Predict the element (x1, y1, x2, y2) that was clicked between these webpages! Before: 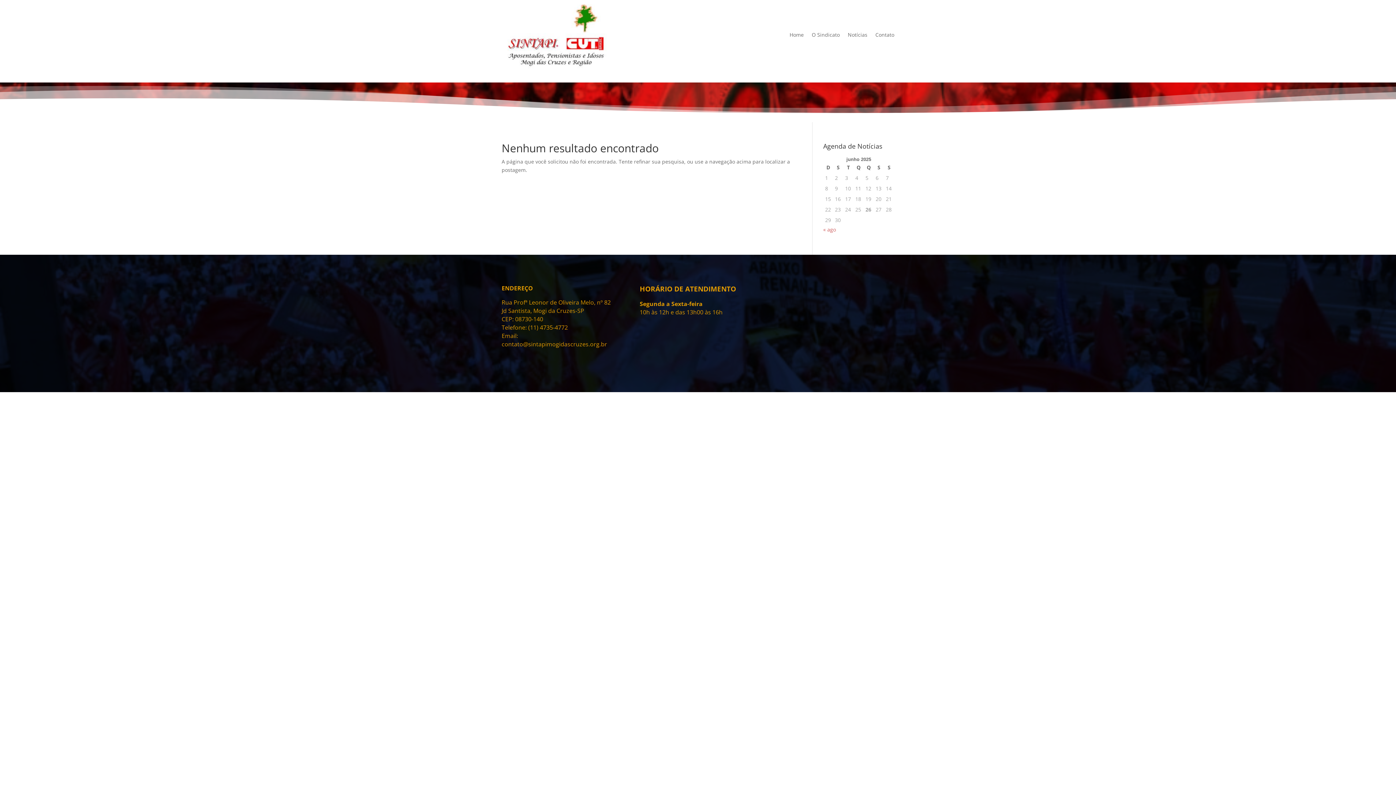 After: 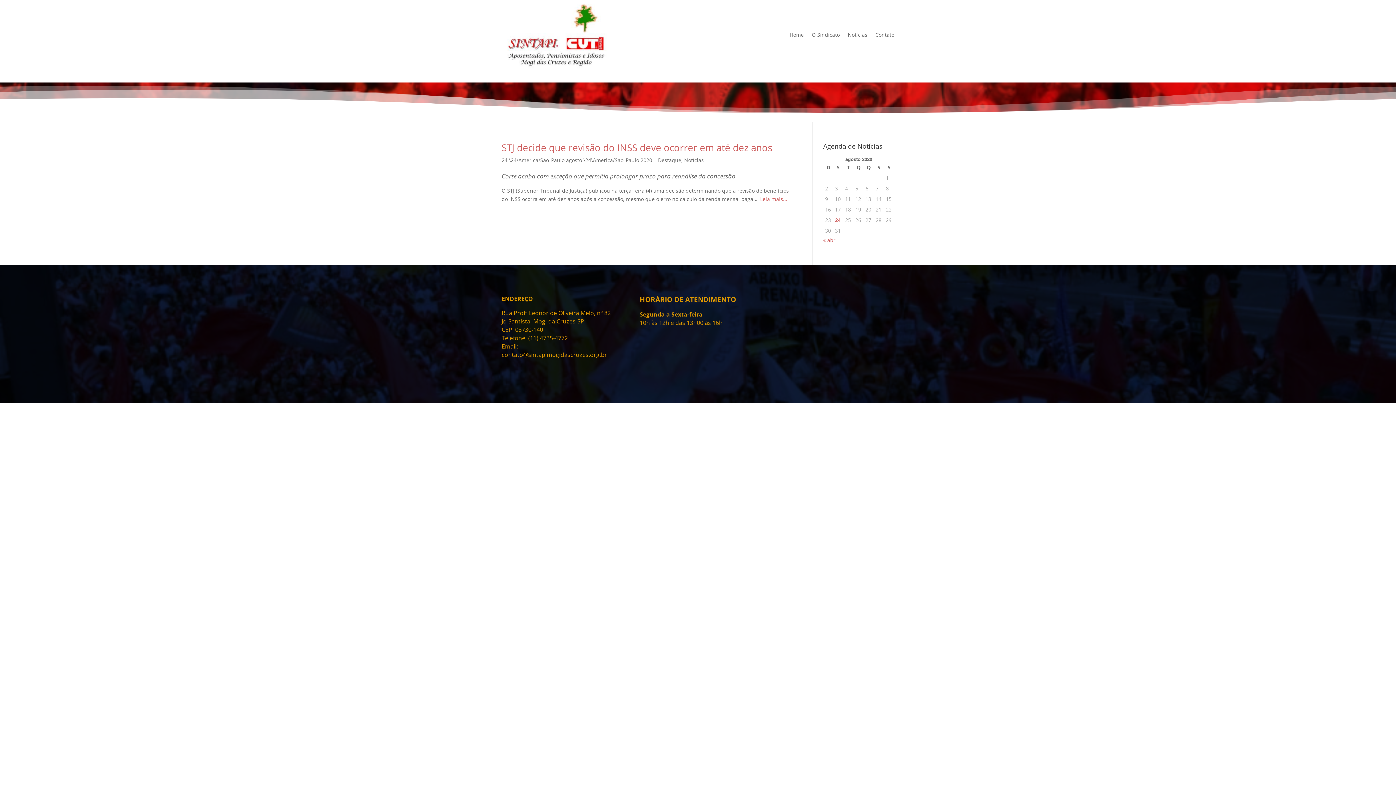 Action: label: « ago bbox: (823, 226, 836, 233)